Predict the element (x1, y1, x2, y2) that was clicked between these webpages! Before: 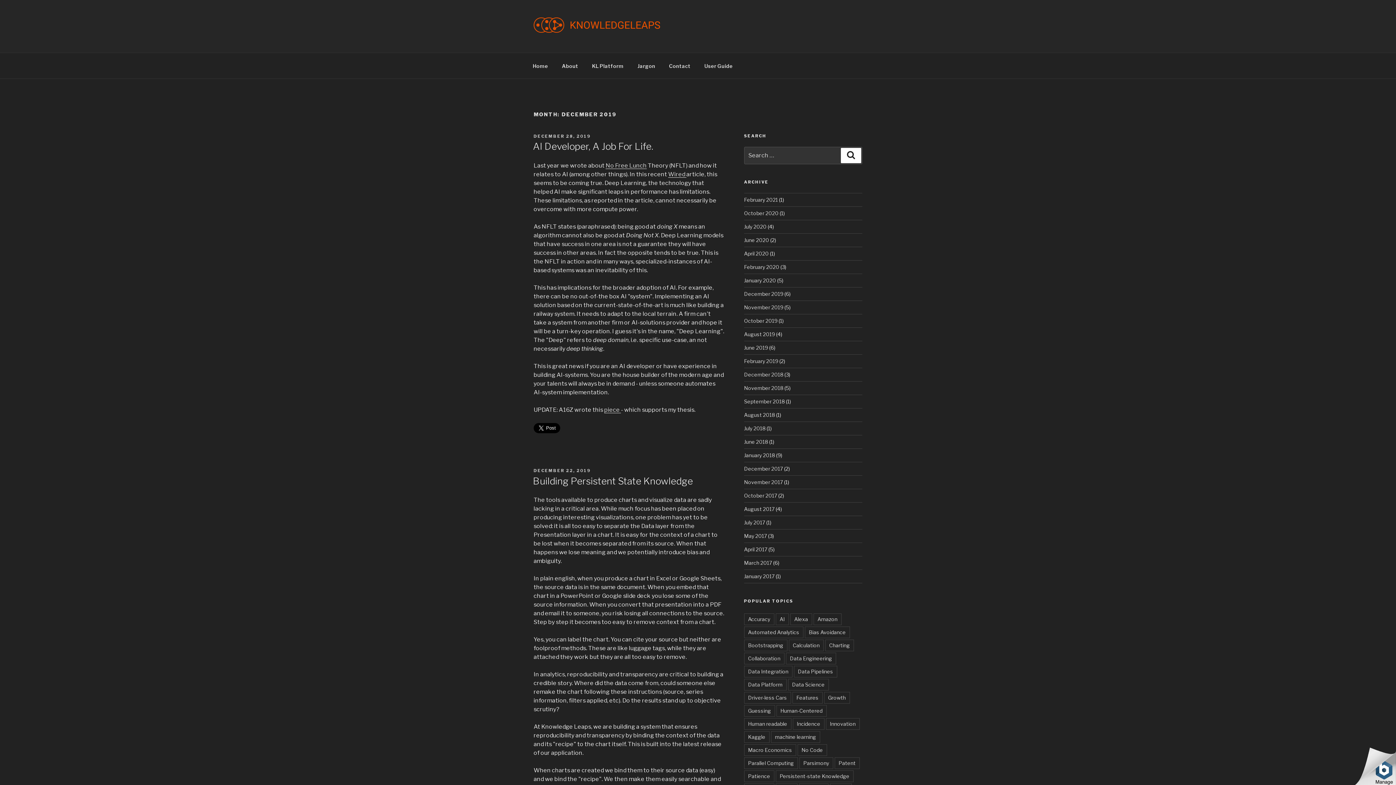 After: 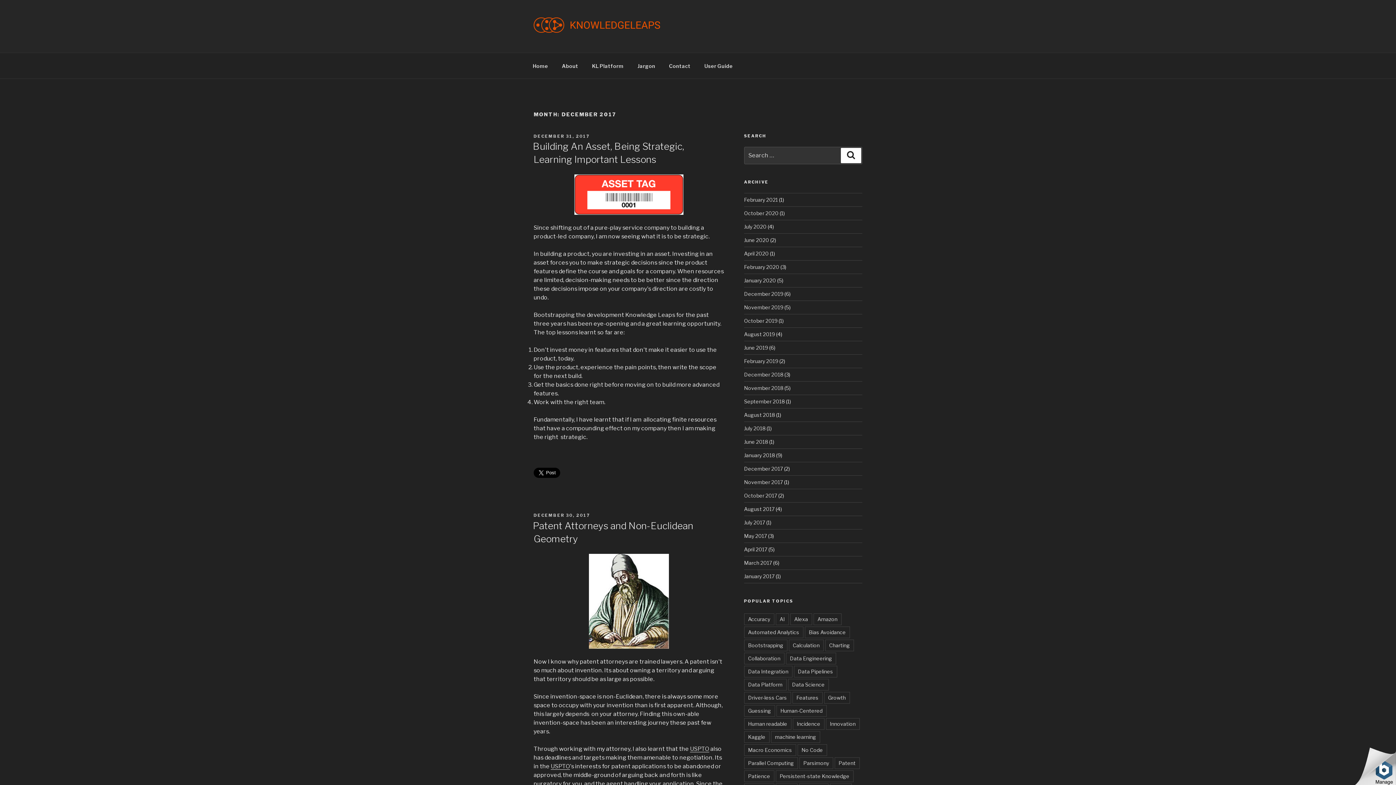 Action: bbox: (744, 465, 783, 471) label: December 2017